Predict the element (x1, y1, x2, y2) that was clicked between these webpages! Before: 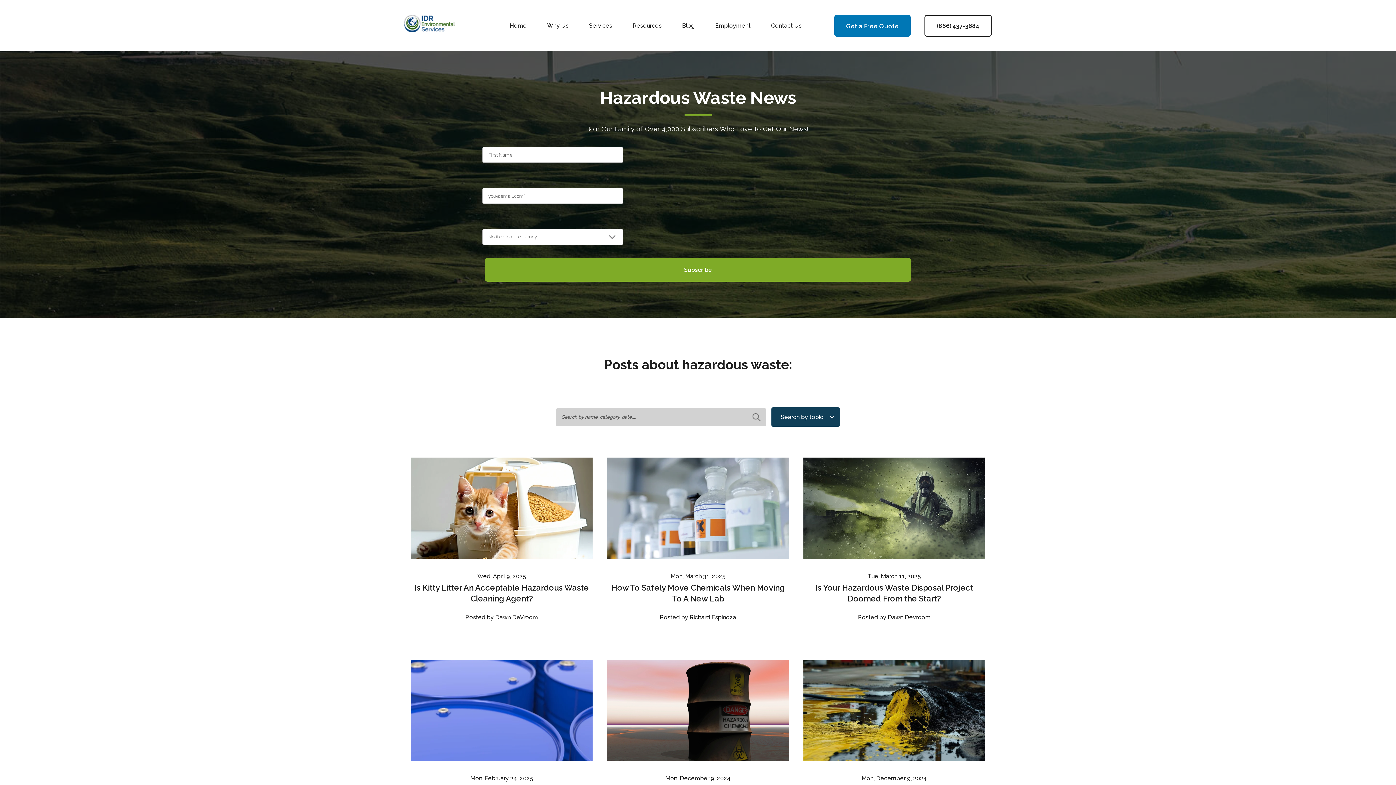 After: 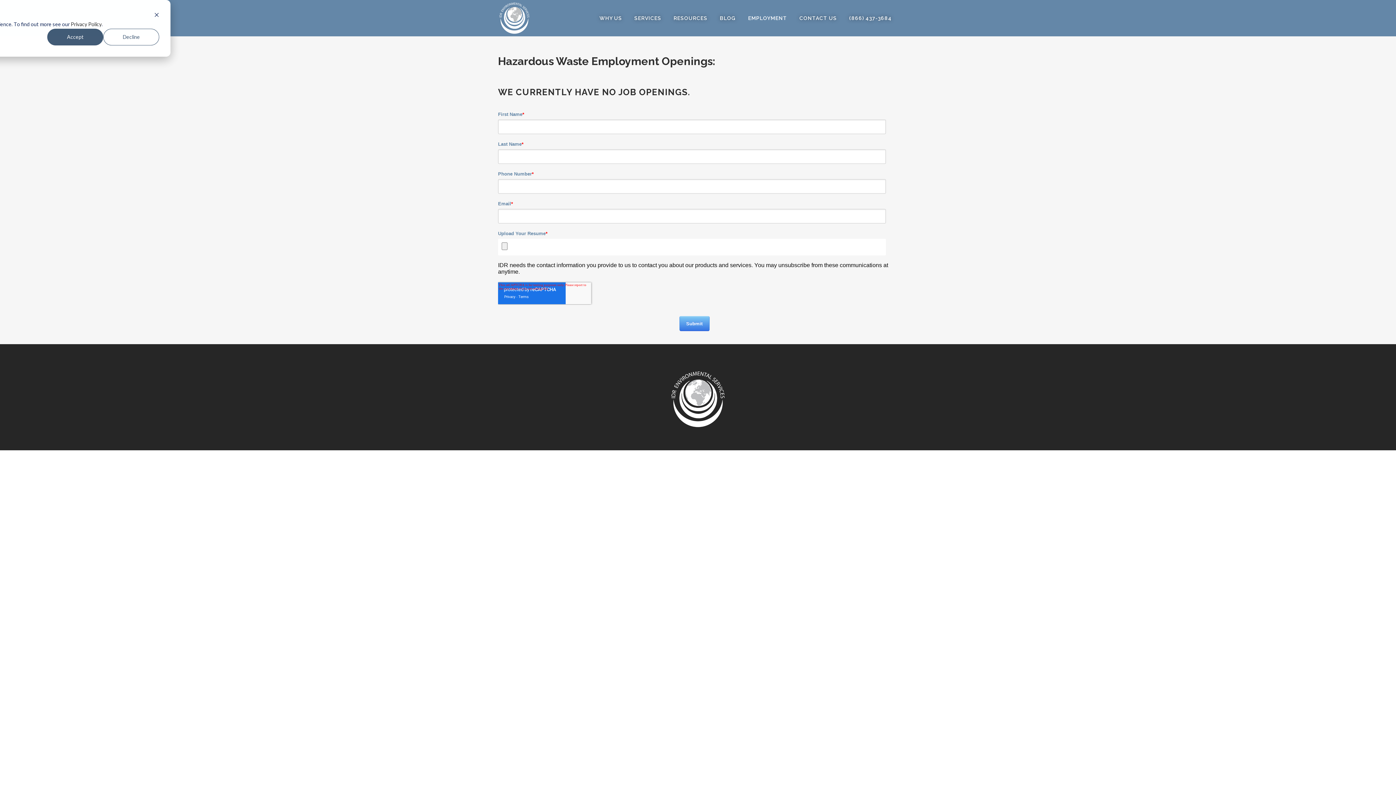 Action: label: Employment bbox: (715, 22, 750, 29)